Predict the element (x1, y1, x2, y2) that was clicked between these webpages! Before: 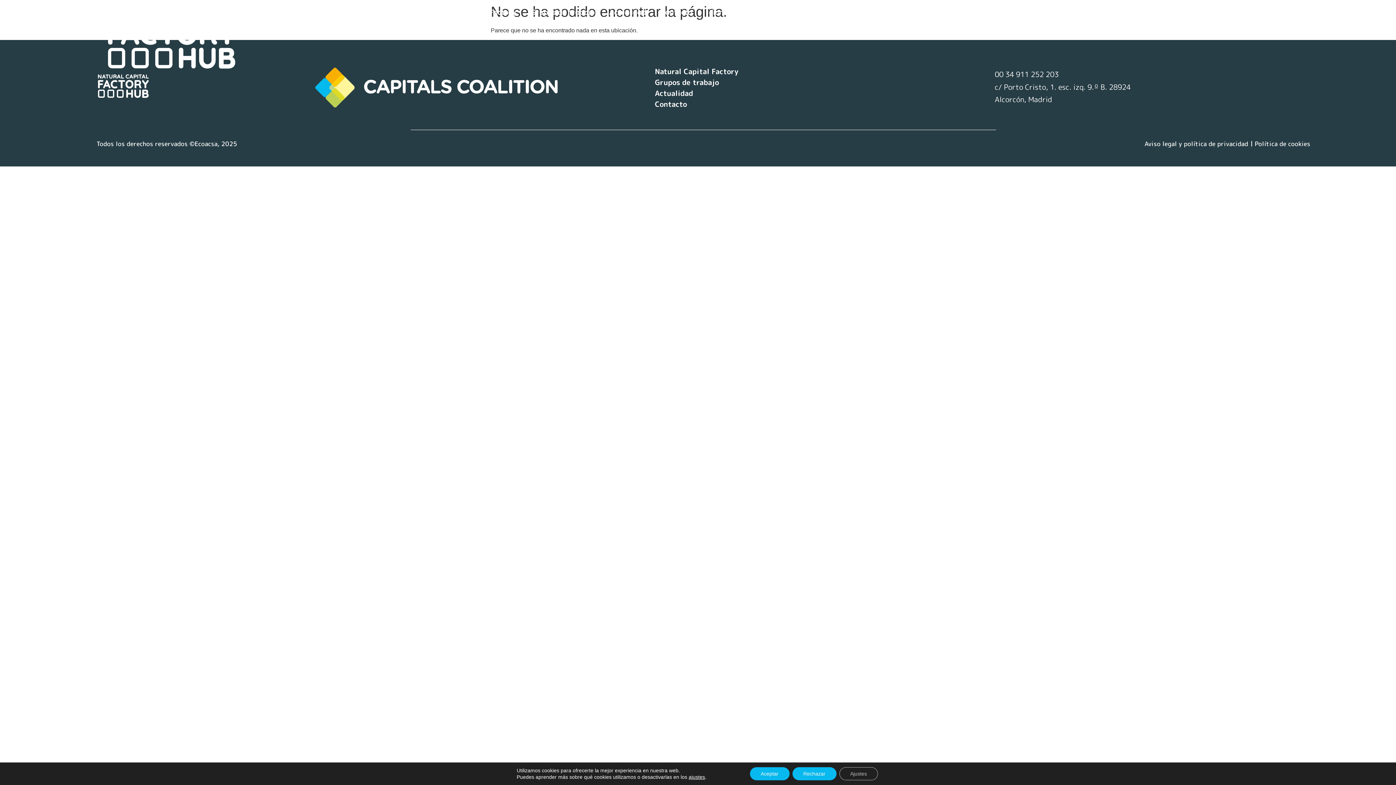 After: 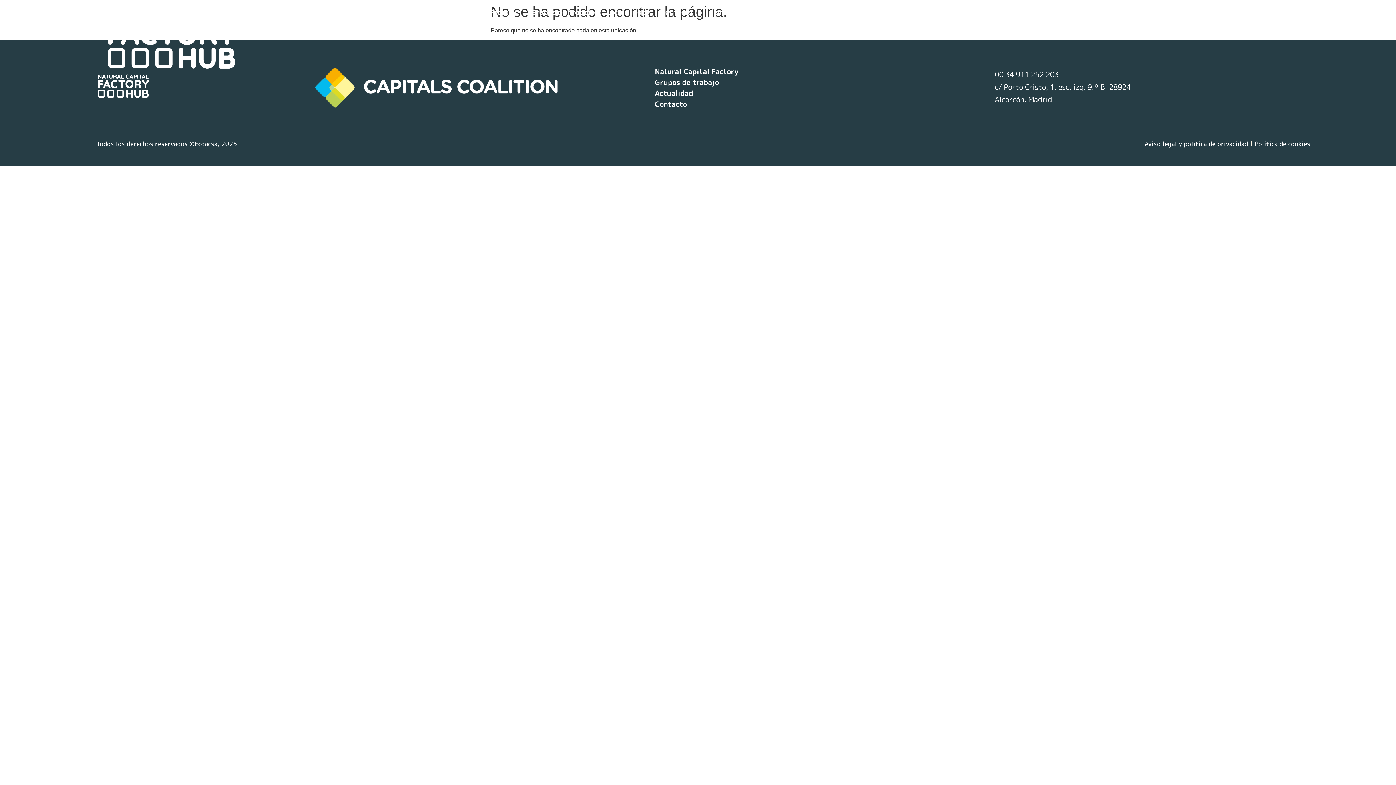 Action: bbox: (792, 767, 836, 780) label: Rechazar